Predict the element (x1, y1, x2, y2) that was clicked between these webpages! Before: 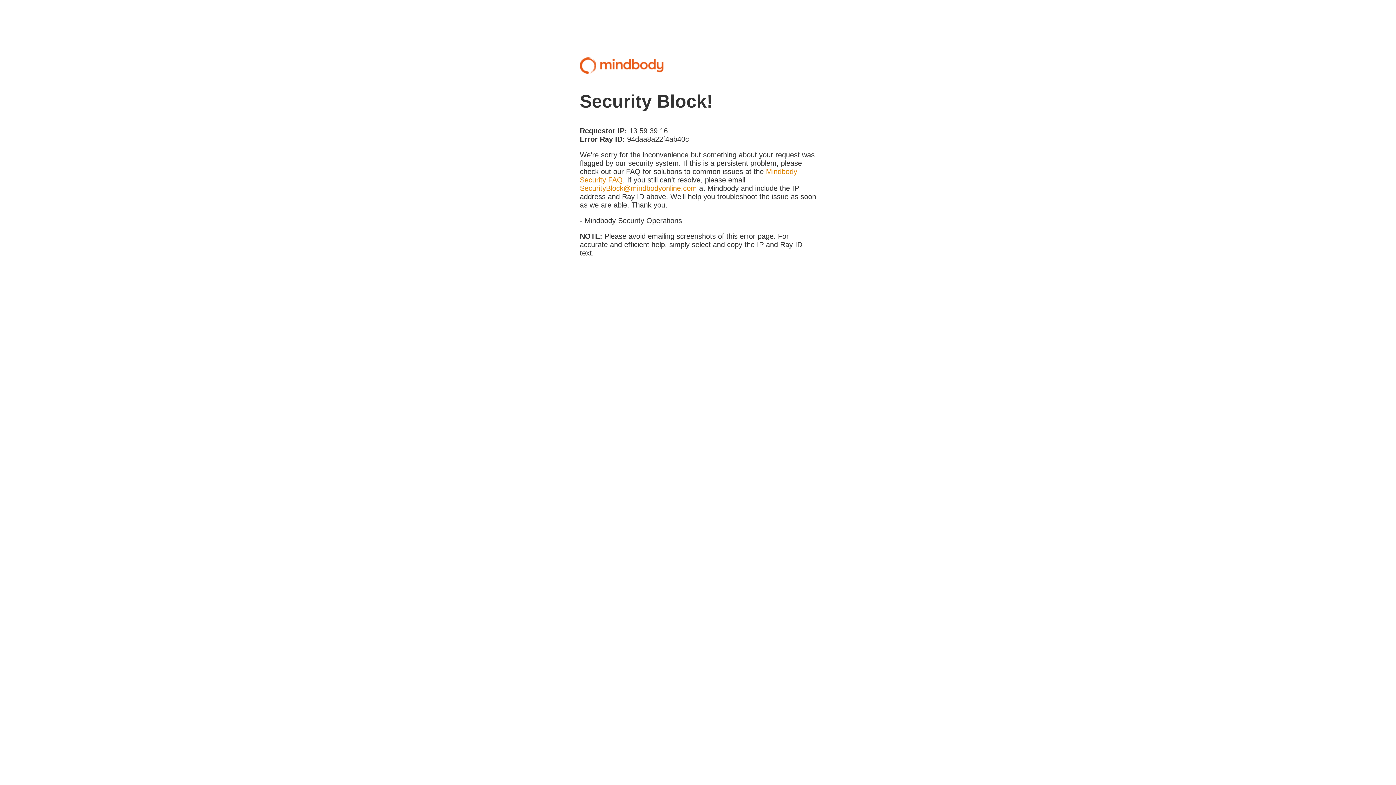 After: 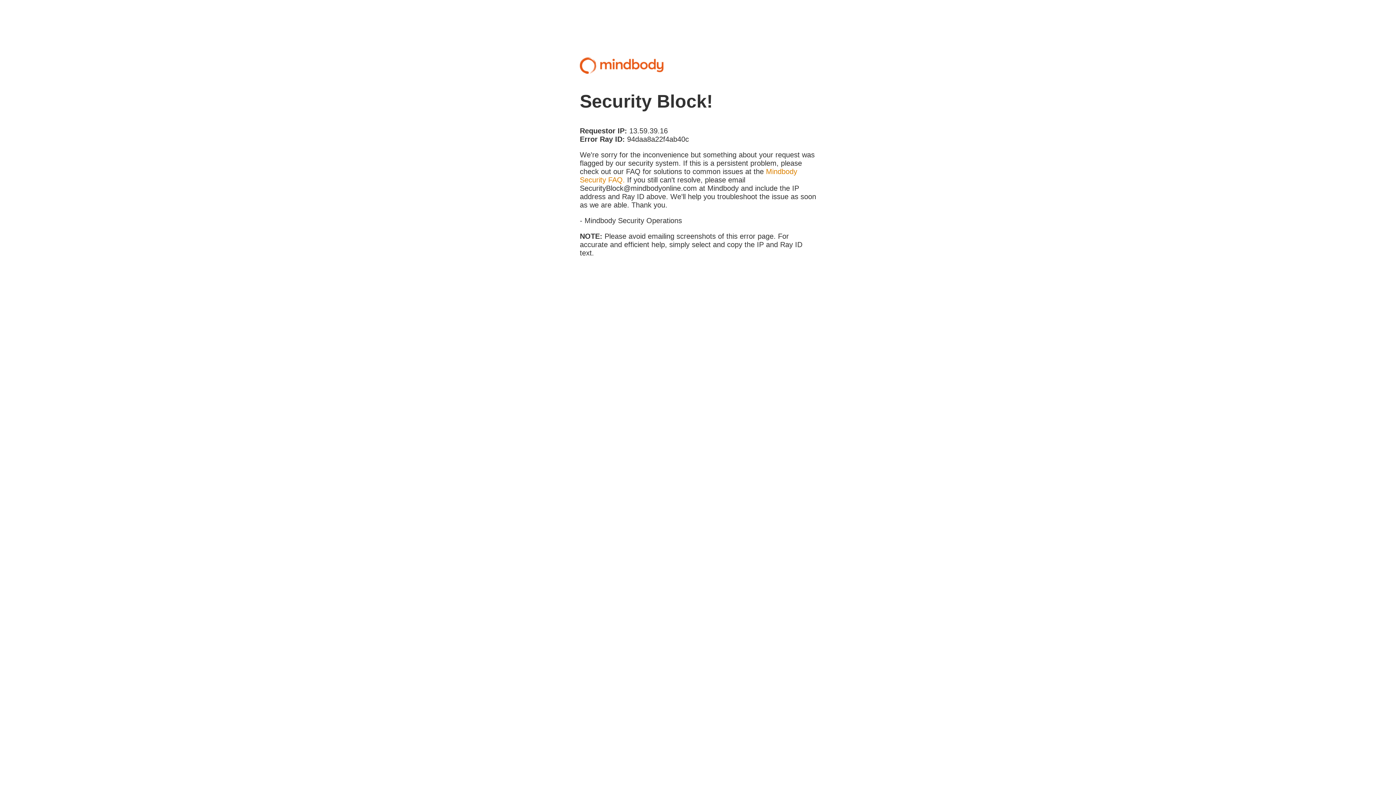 Action: bbox: (580, 184, 697, 192) label: SecurityBlock@mindbodyonline.com